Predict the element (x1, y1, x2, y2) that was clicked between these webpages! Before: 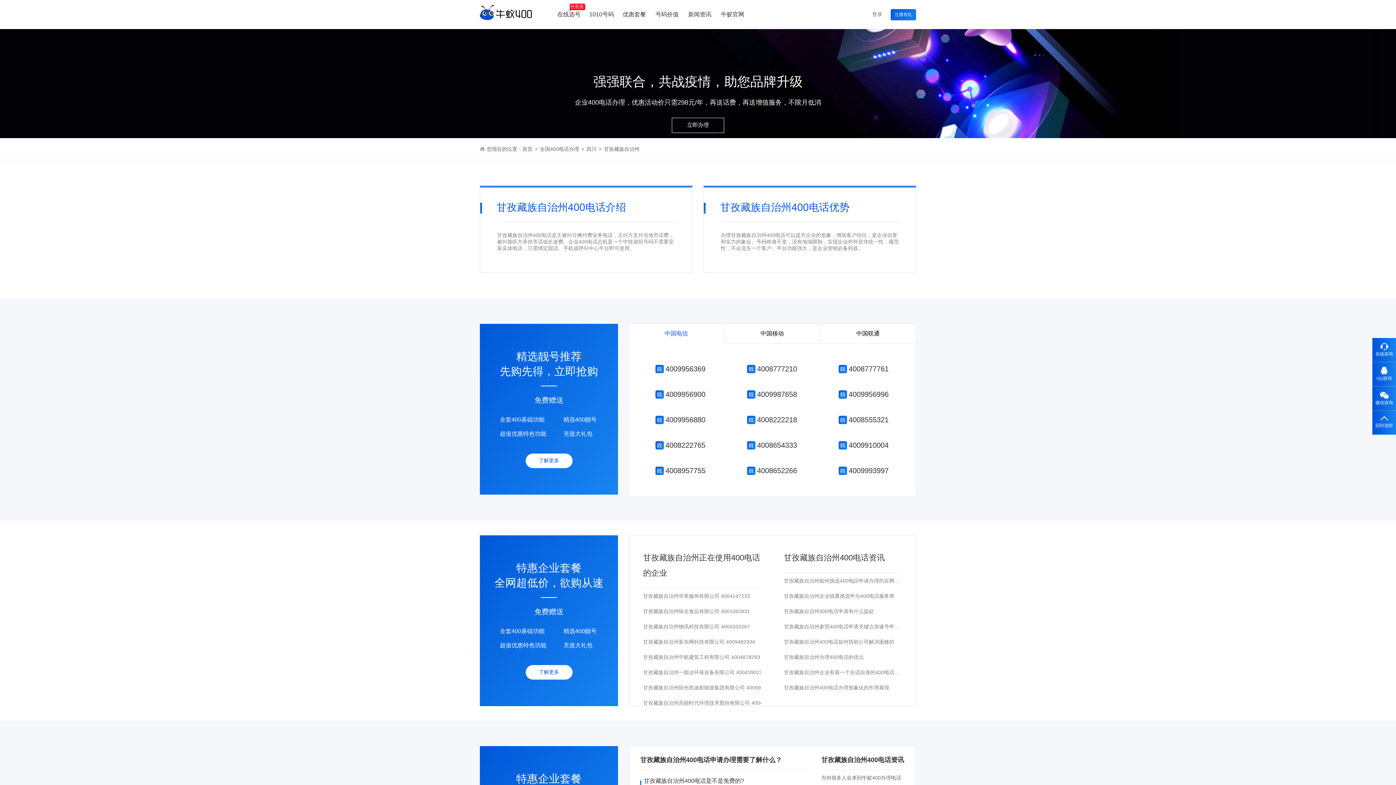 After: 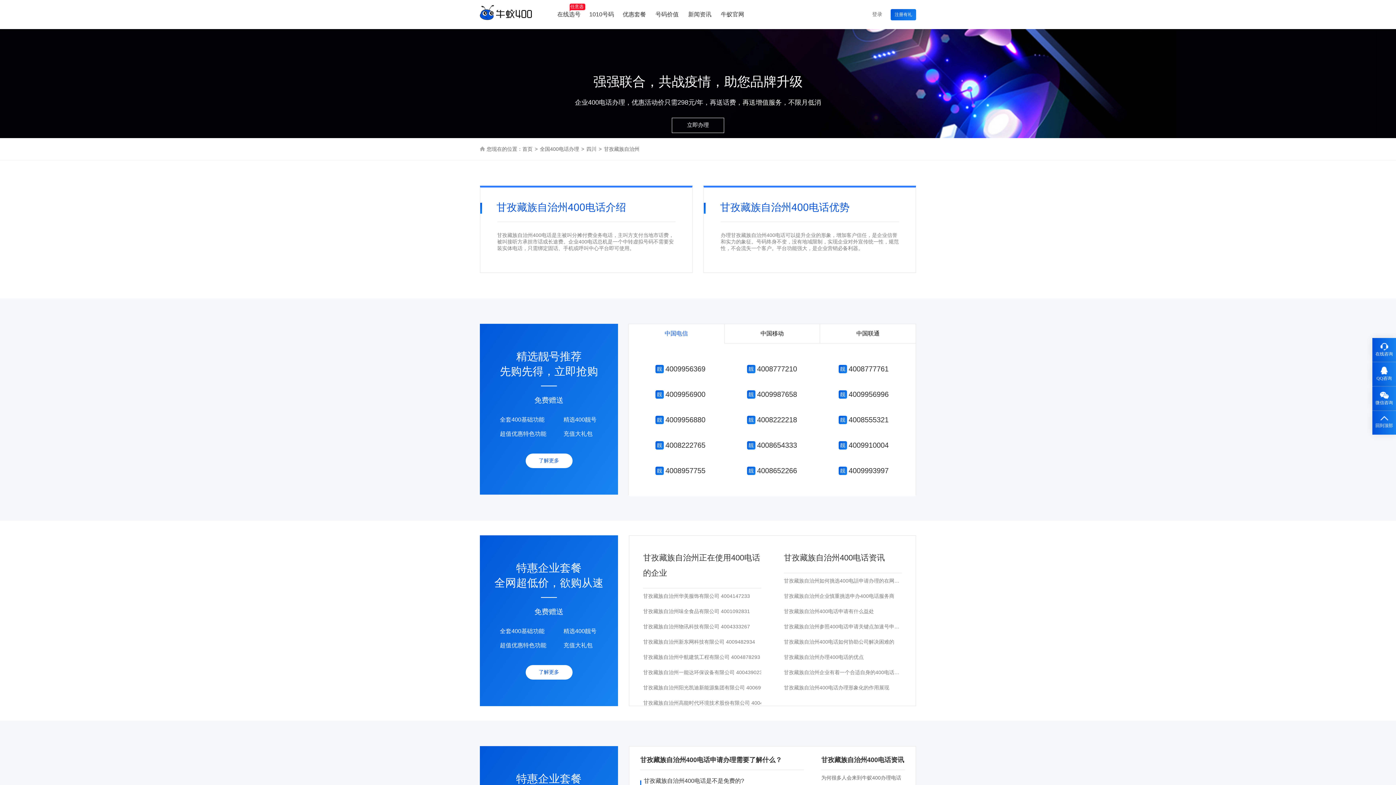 Action: label: QQ咨询 bbox: (1372, 369, 1396, 381)